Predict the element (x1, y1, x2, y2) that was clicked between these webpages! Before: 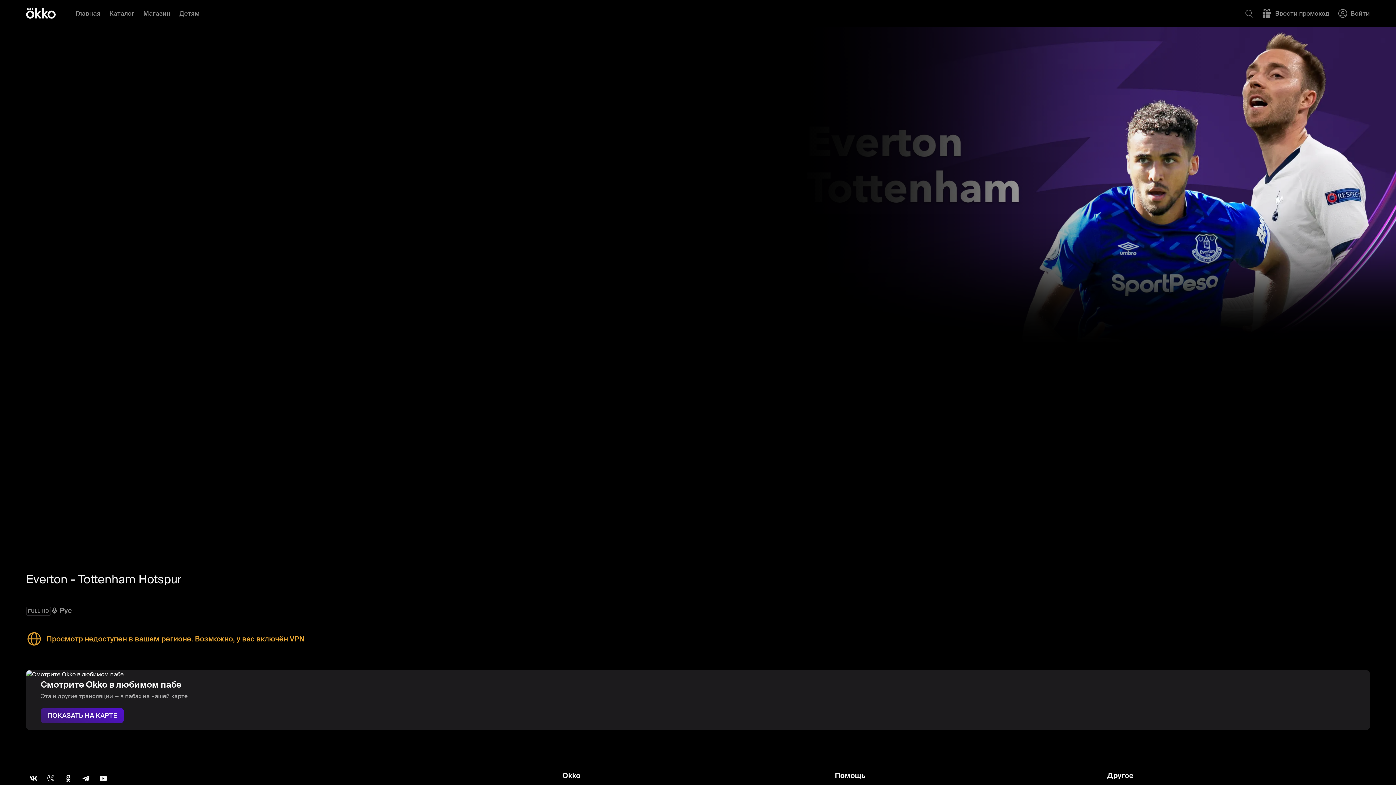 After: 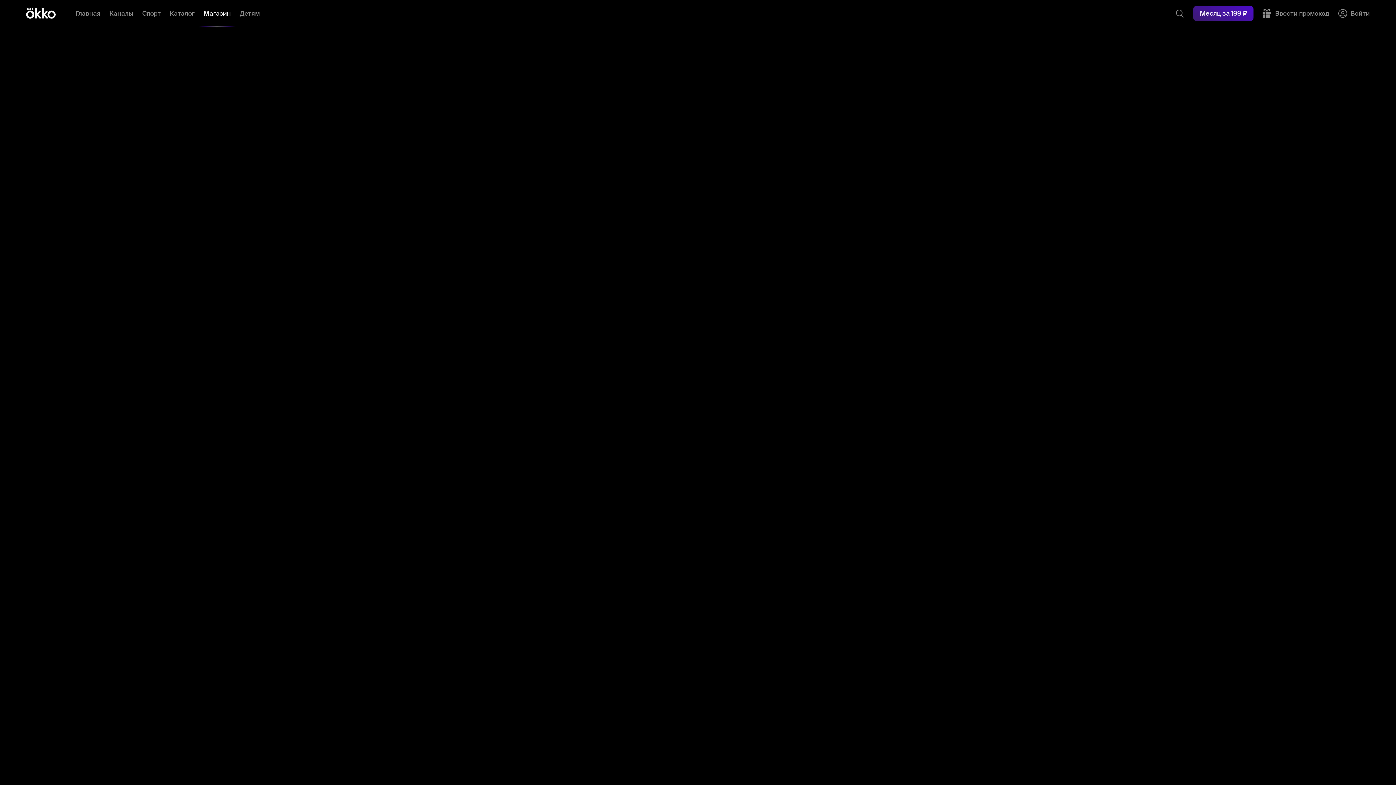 Action: bbox: (143, 9, 170, 17) label: Магазин